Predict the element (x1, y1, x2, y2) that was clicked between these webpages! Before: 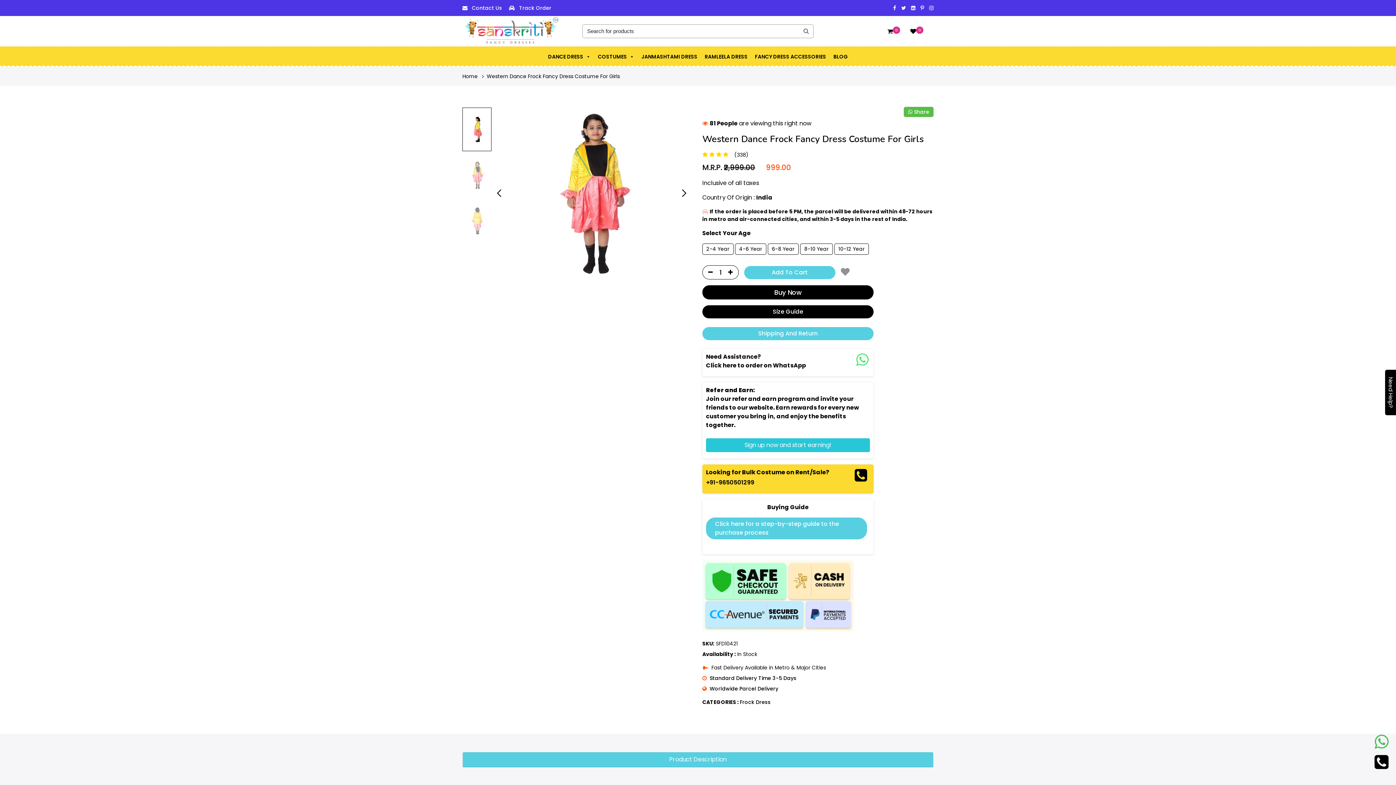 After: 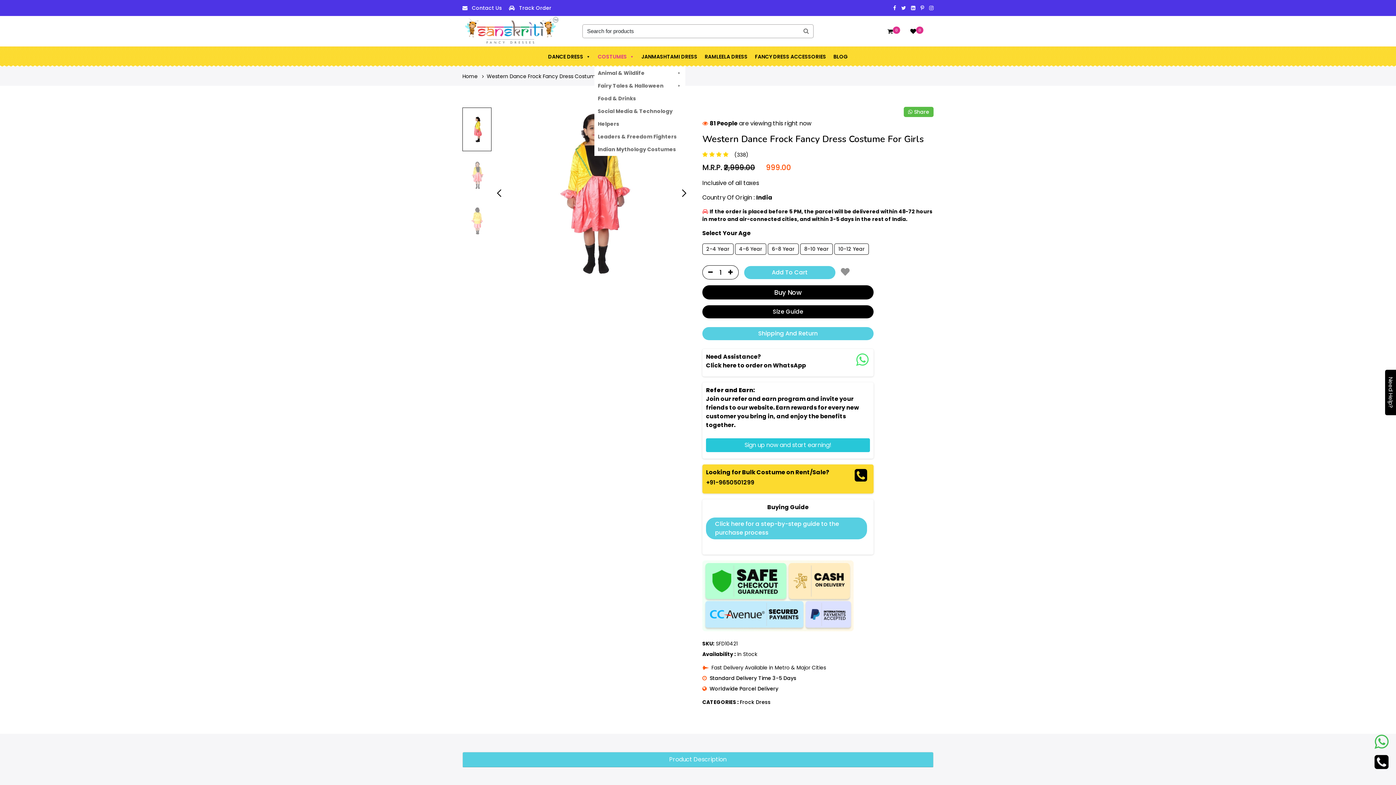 Action: label: COSTUMES bbox: (594, 49, 638, 64)